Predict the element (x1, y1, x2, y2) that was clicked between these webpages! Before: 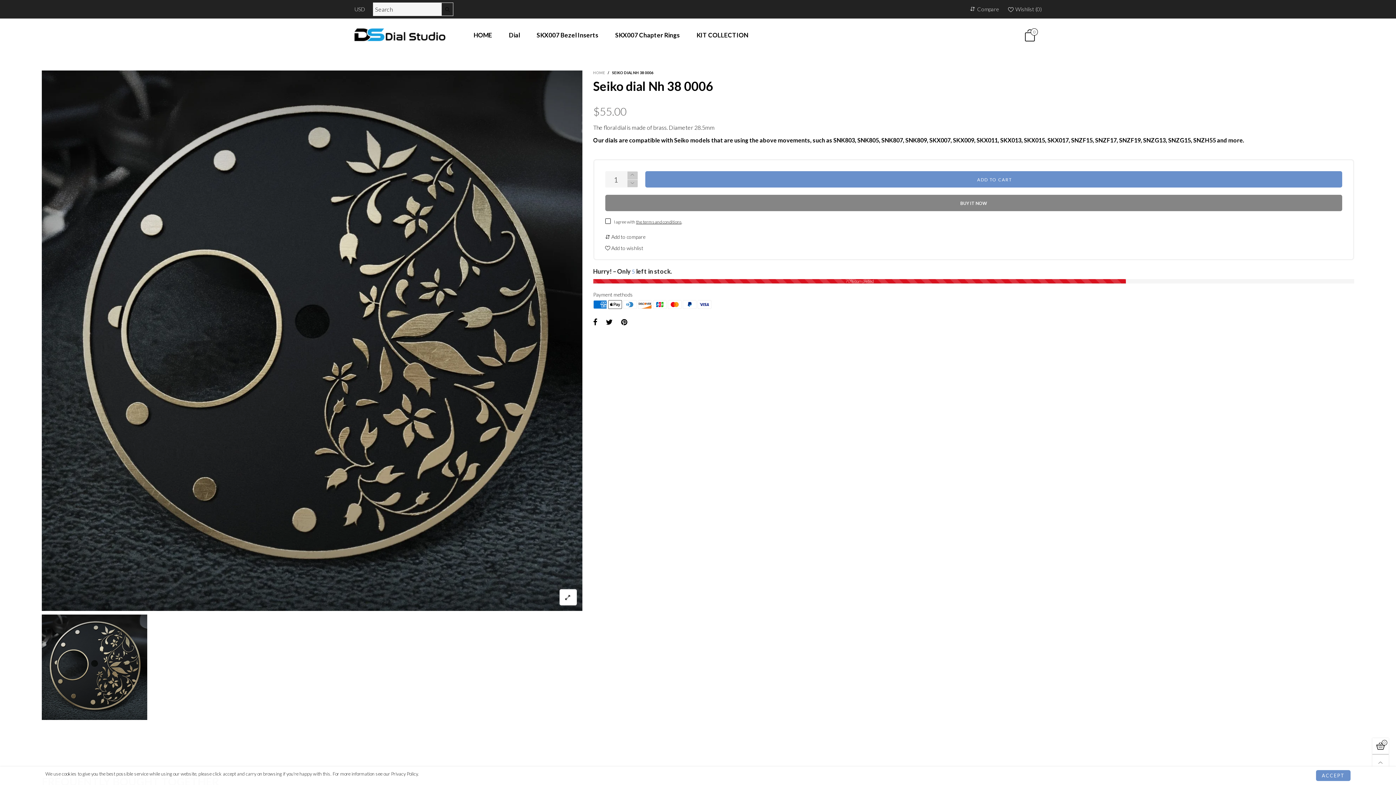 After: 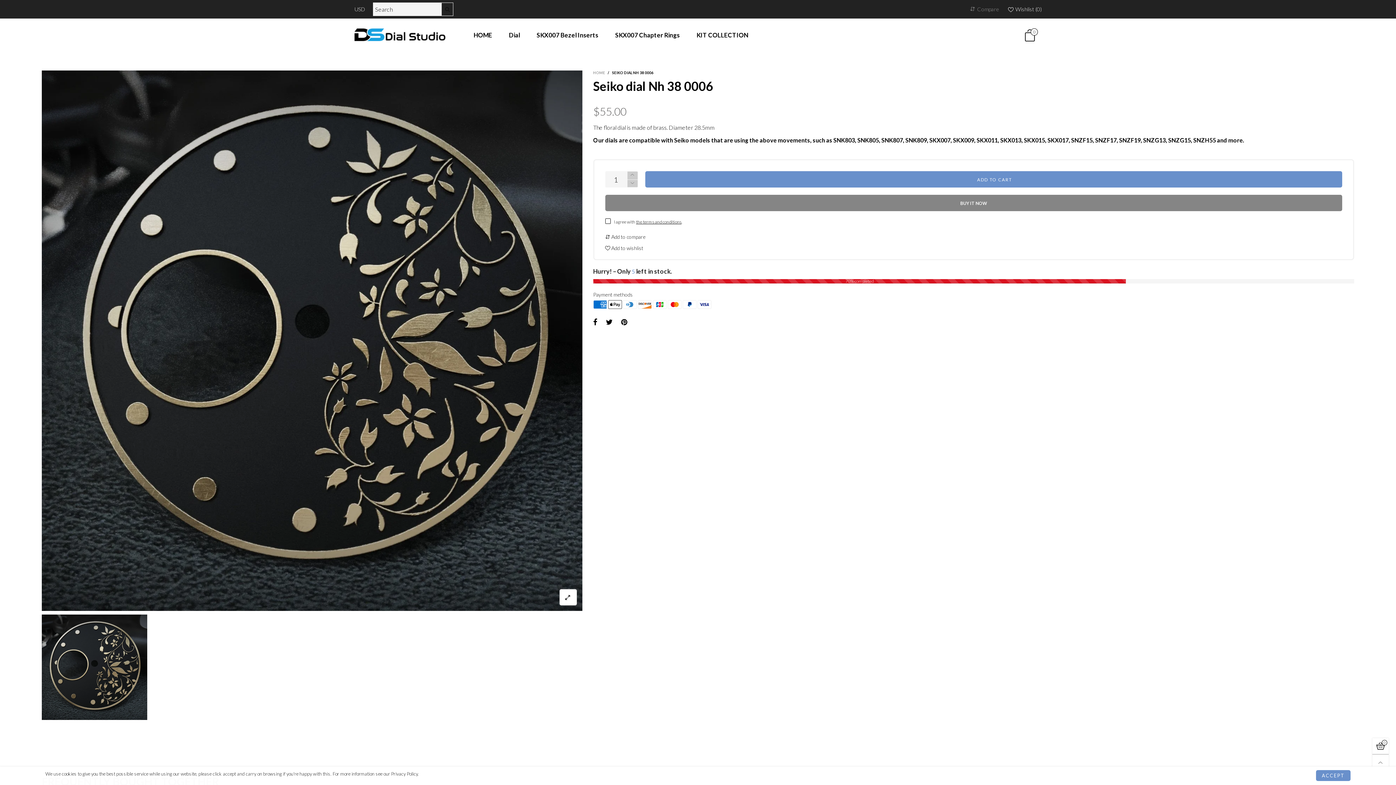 Action: bbox: (965, 5, 1004, 13) label: Compare